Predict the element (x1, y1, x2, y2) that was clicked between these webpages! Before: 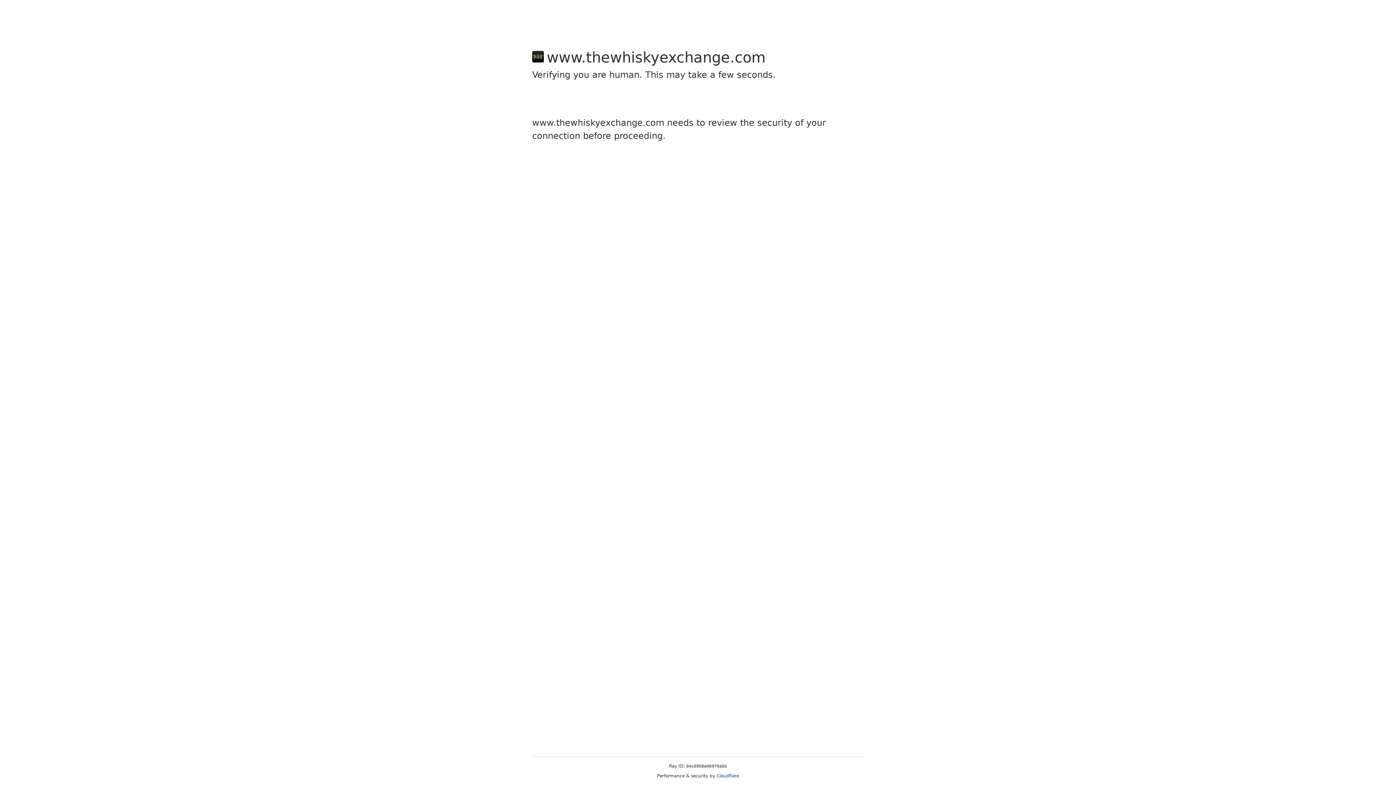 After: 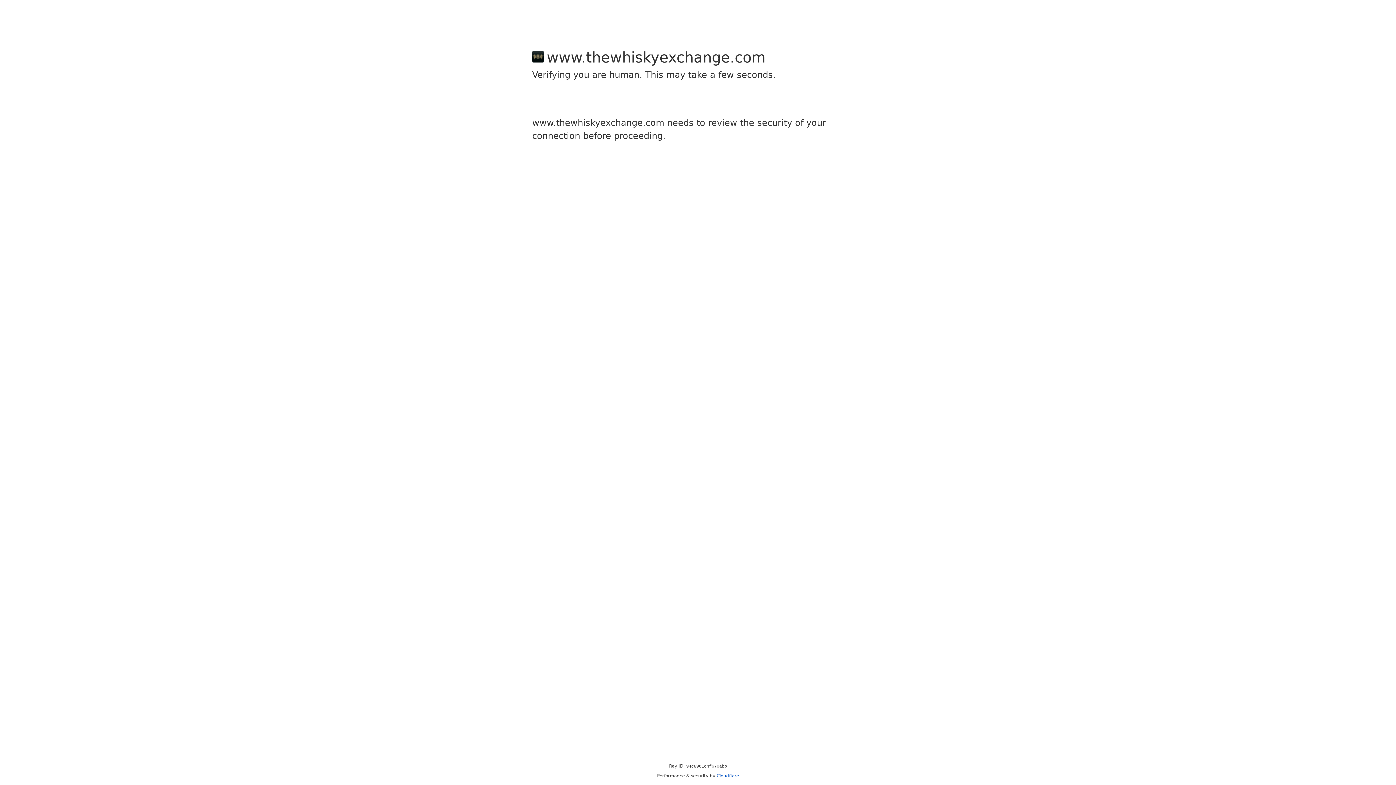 Action: label: Cloudflare bbox: (716, 773, 739, 778)